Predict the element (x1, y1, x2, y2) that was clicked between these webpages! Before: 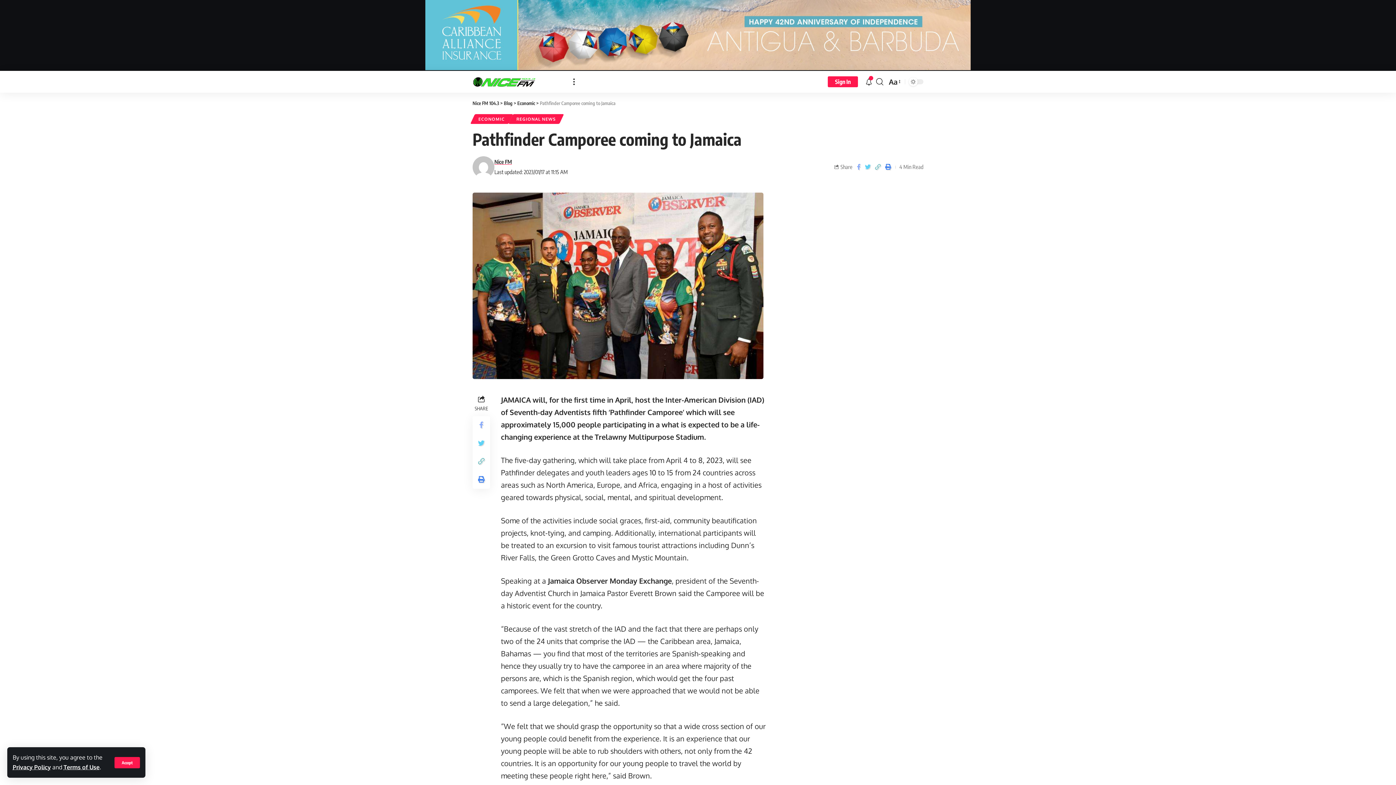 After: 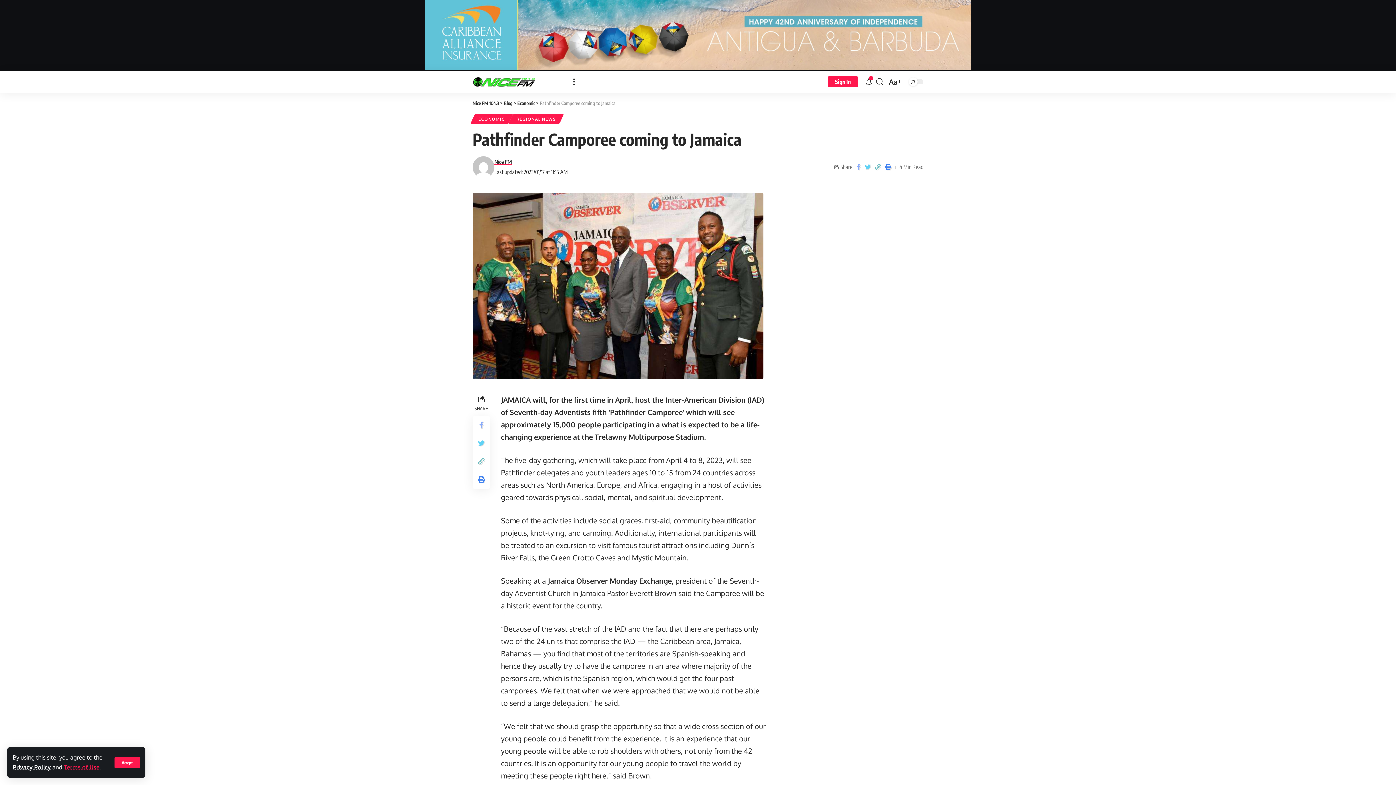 Action: bbox: (63, 764, 99, 771) label: Terms of Use